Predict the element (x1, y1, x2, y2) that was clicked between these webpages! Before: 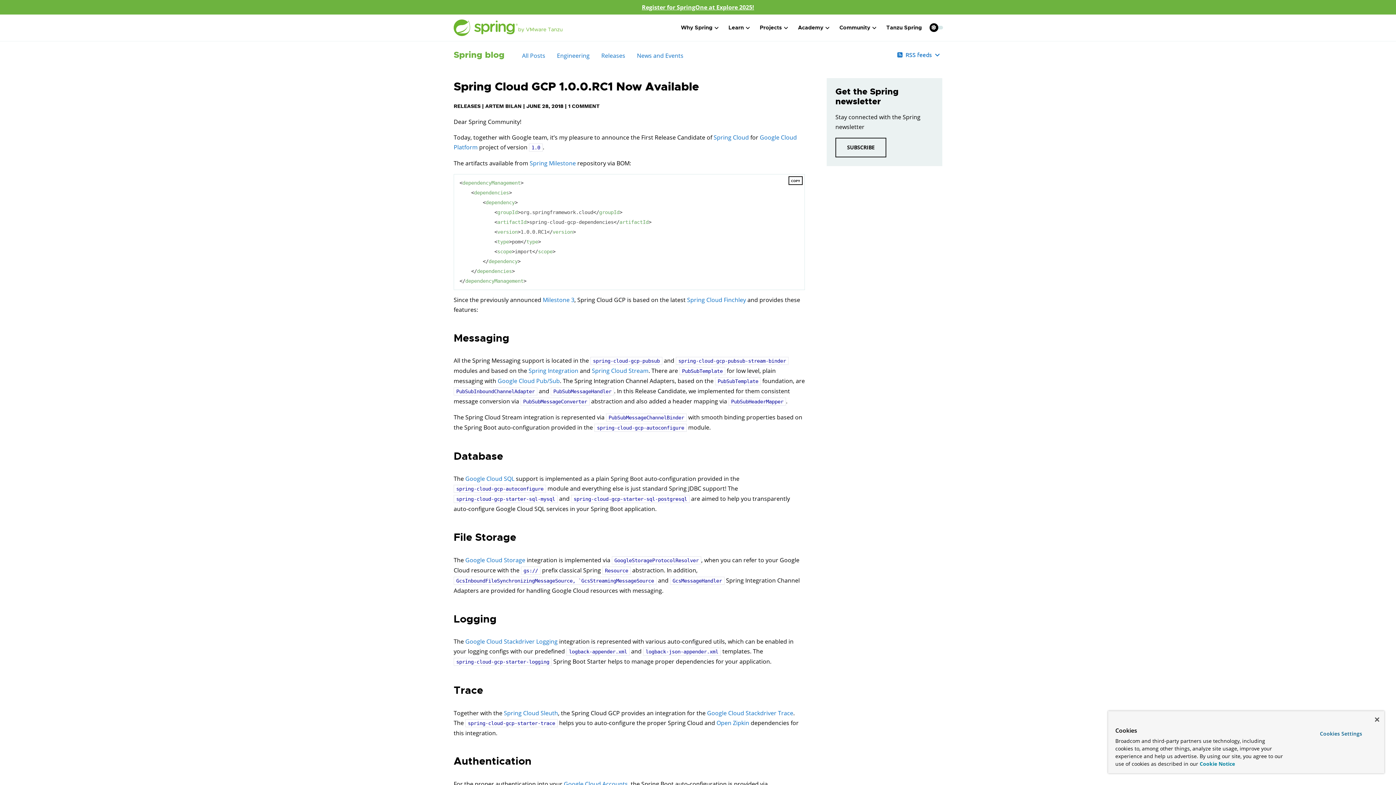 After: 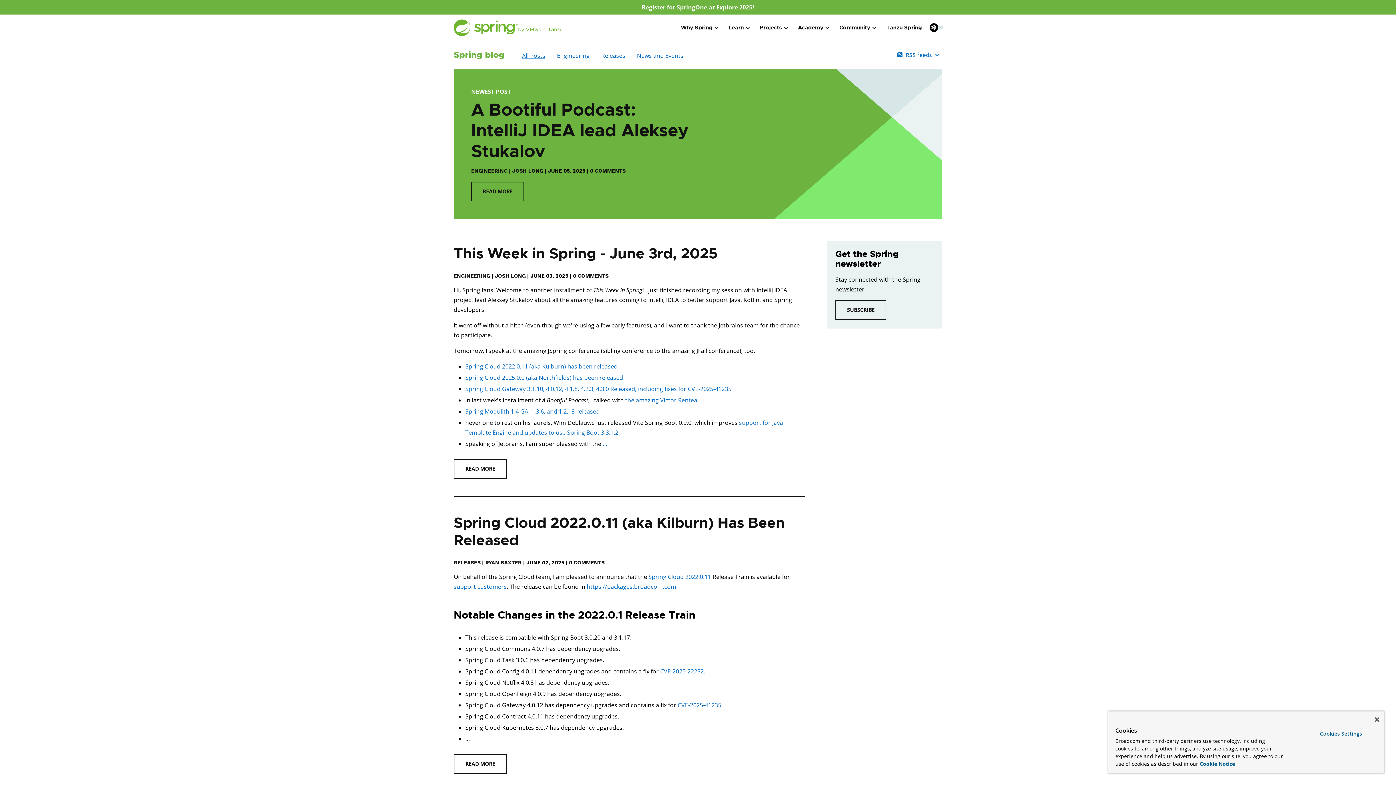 Action: label: All Posts bbox: (522, 51, 545, 59)